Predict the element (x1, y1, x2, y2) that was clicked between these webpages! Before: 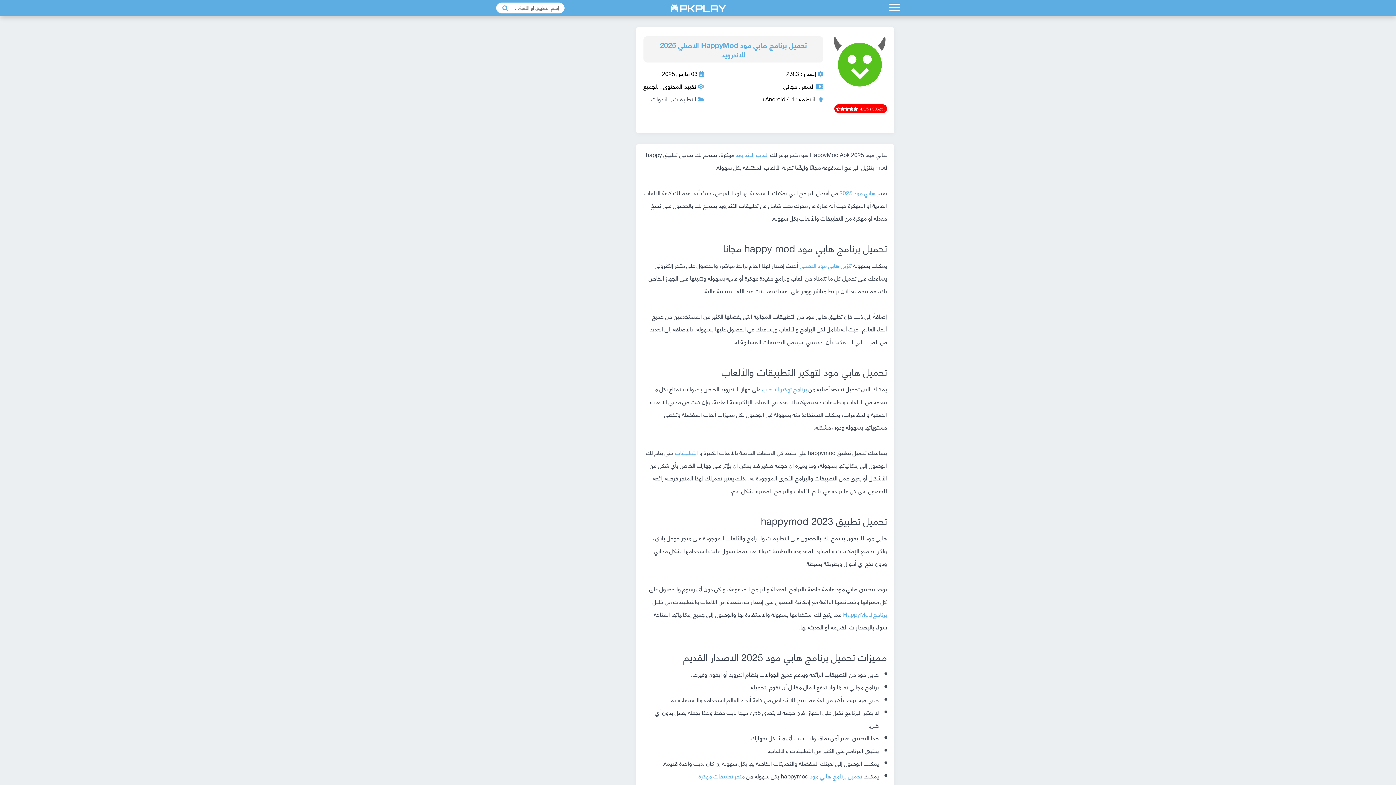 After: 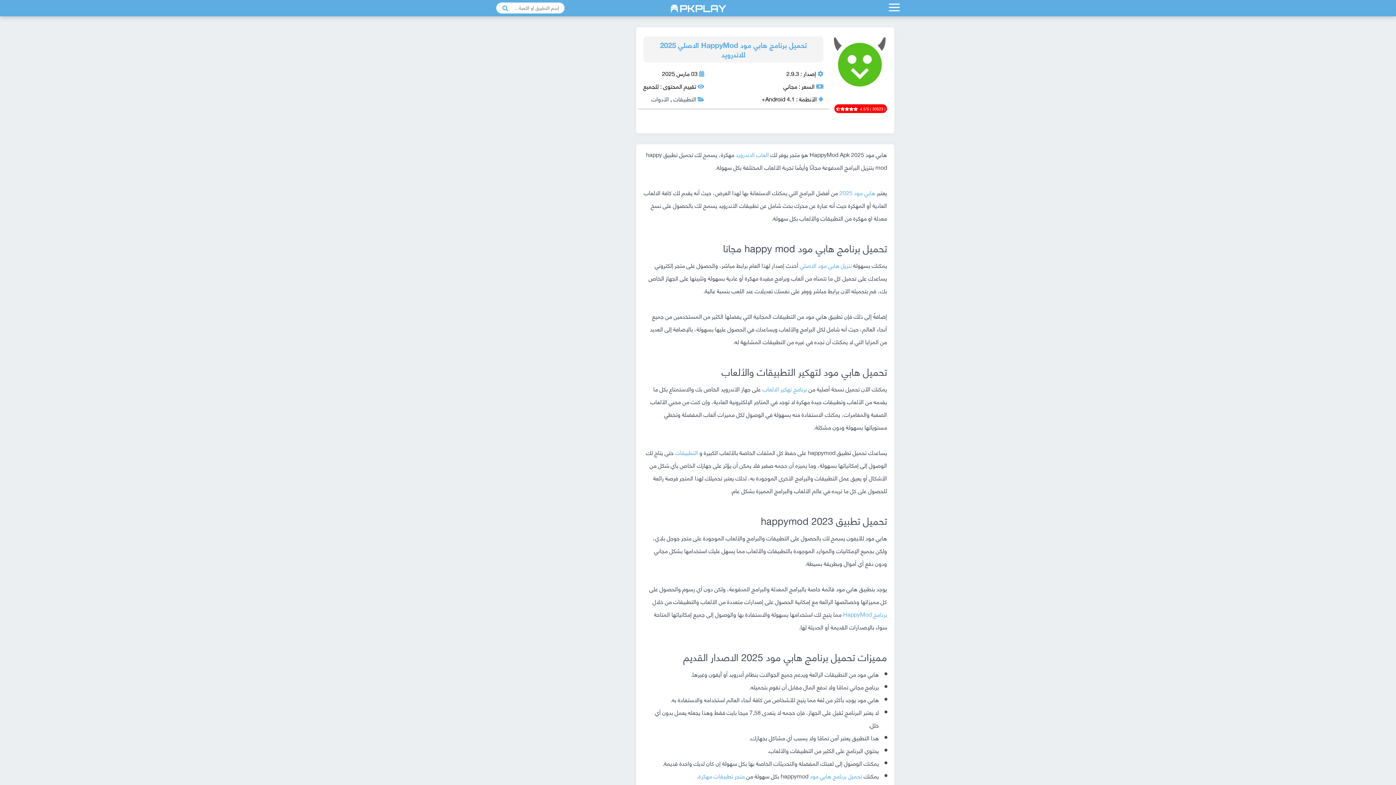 Action: bbox: (843, 608, 887, 620) label: برنامج HappyMod